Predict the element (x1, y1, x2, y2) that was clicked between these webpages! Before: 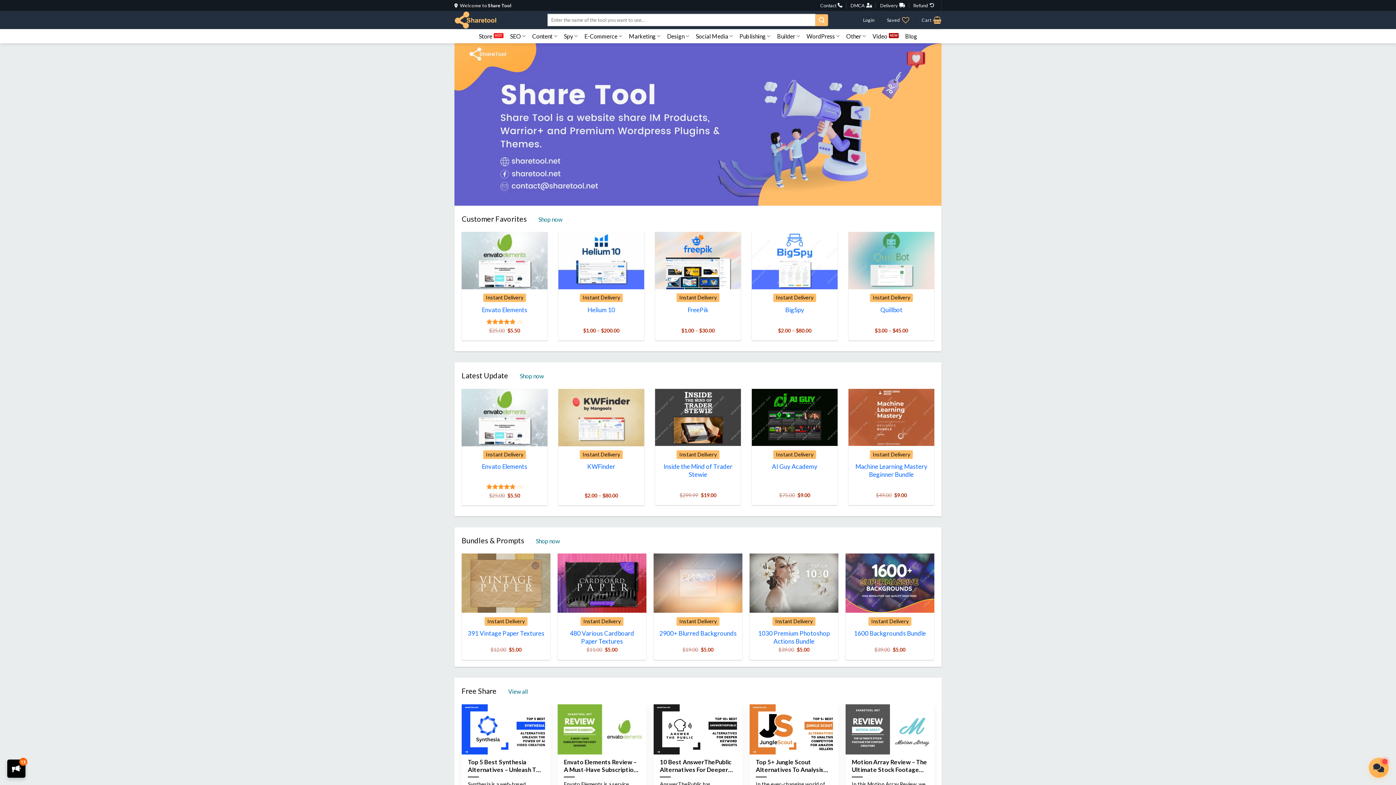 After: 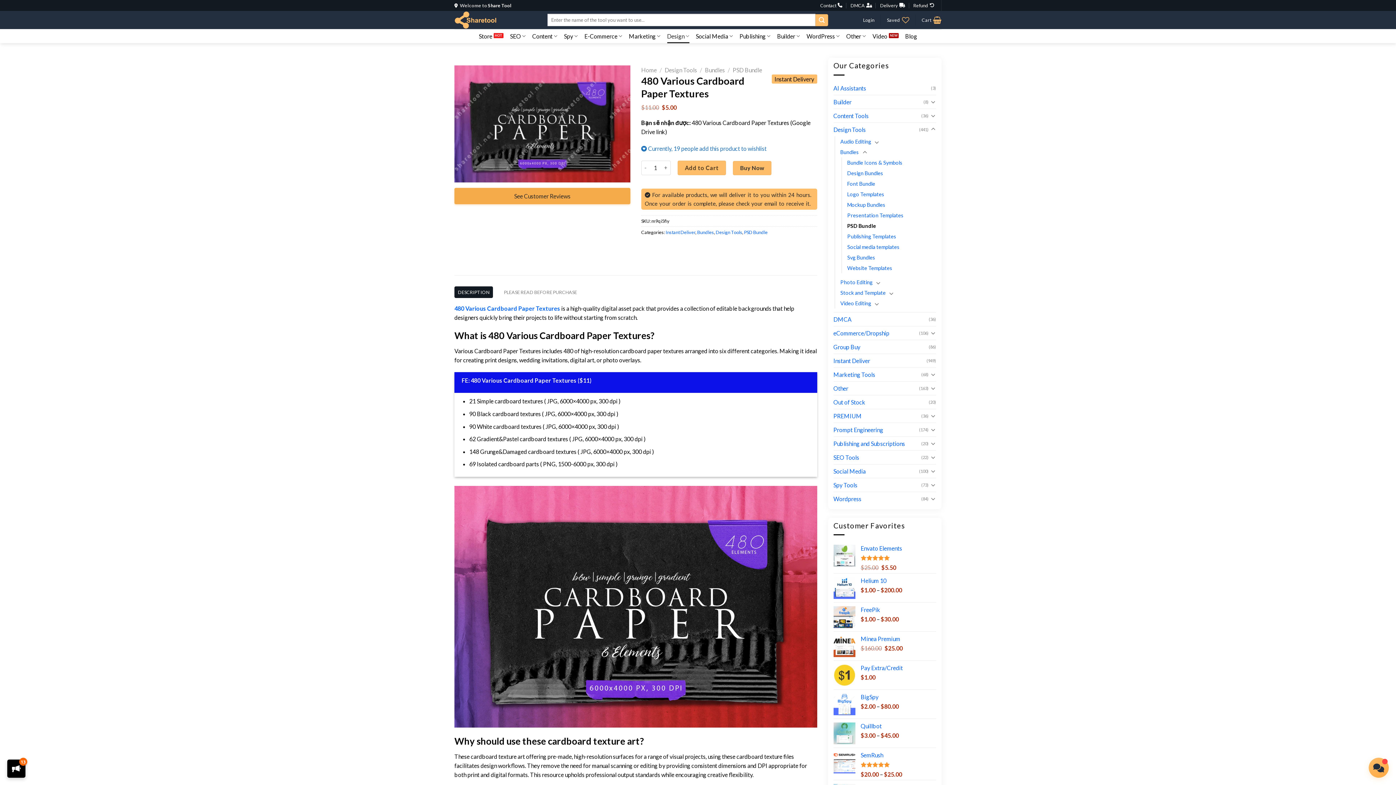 Action: label: 480 Various Cardboard Paper Textures bbox: (561, 627, 642, 646)